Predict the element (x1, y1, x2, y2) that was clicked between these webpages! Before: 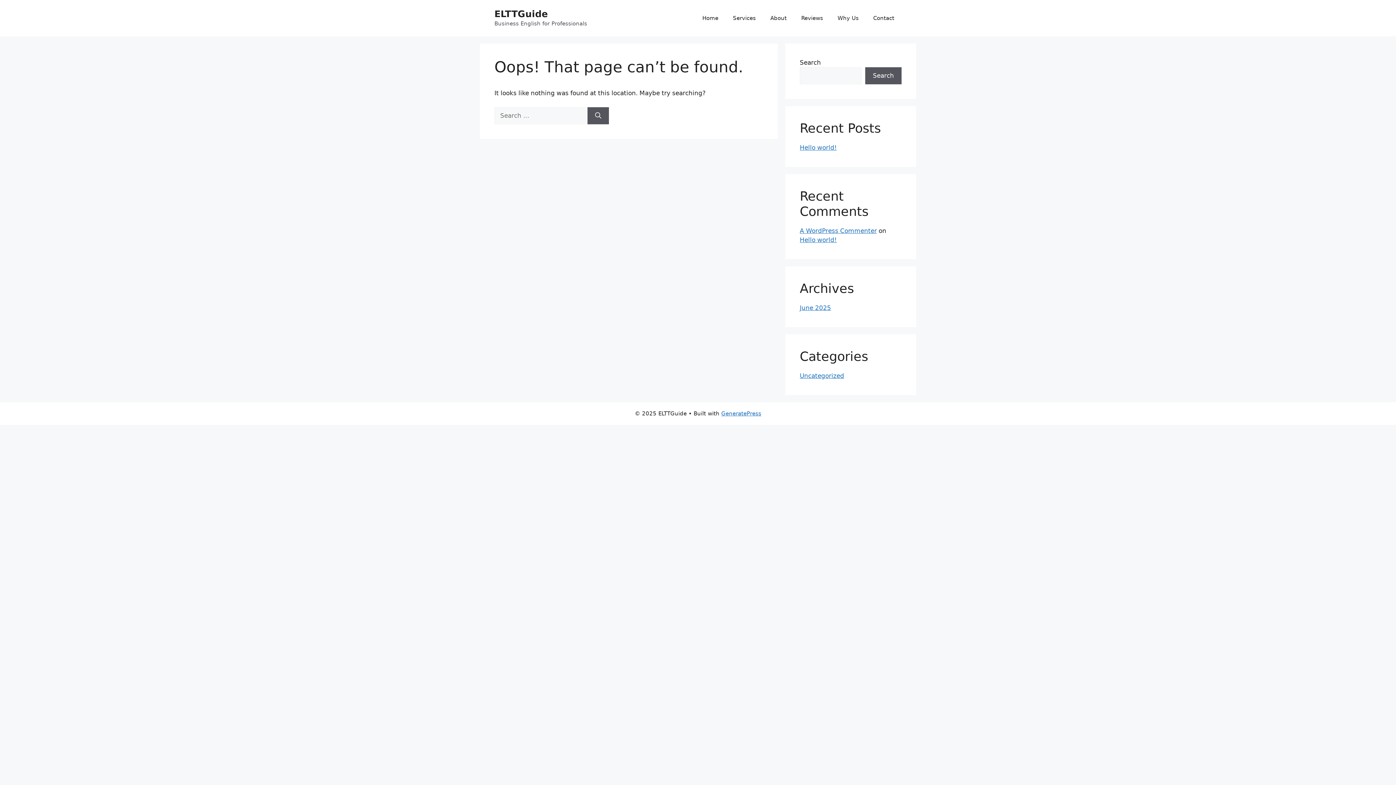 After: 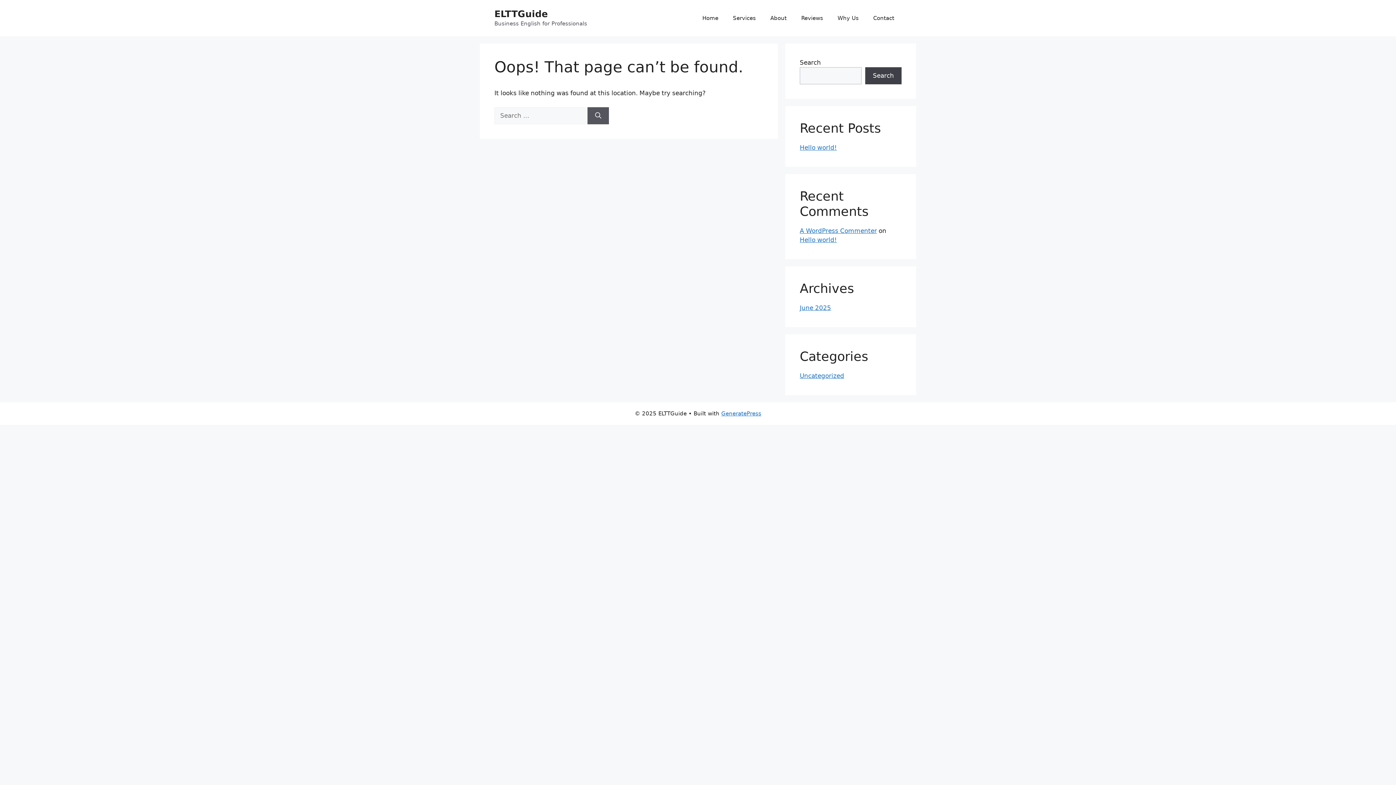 Action: bbox: (865, 67, 901, 84) label: Search